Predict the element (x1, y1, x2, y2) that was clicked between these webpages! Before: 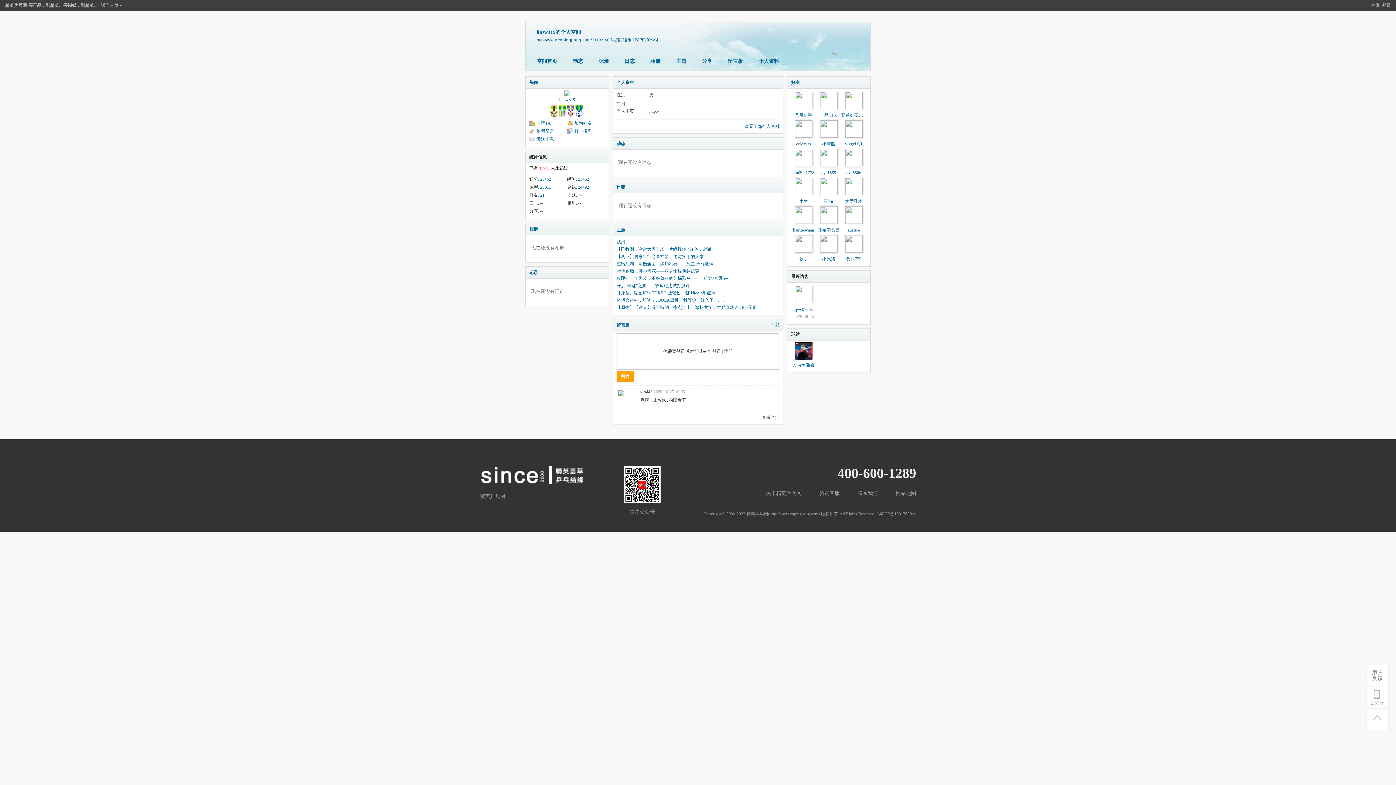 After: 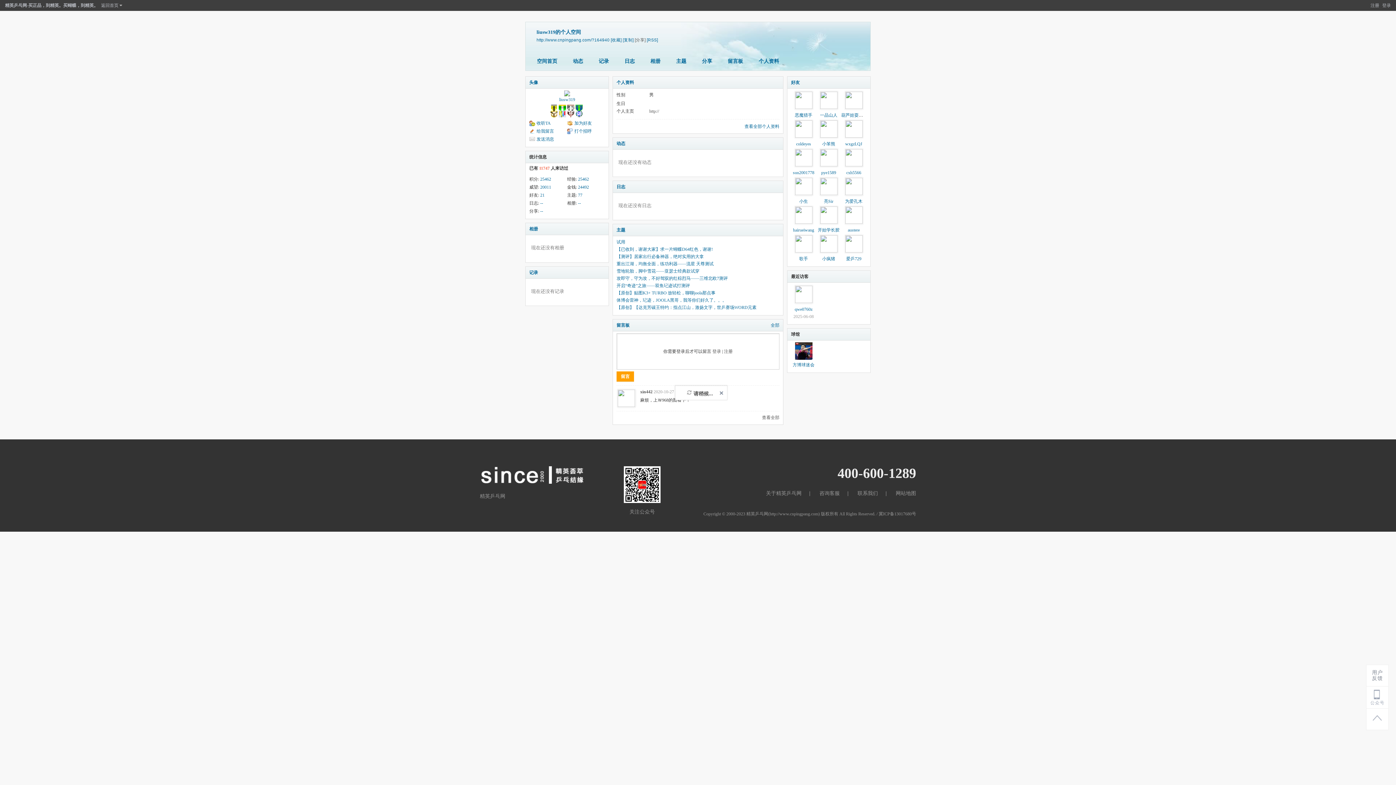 Action: bbox: (634, 37, 645, 42) label: [分享]